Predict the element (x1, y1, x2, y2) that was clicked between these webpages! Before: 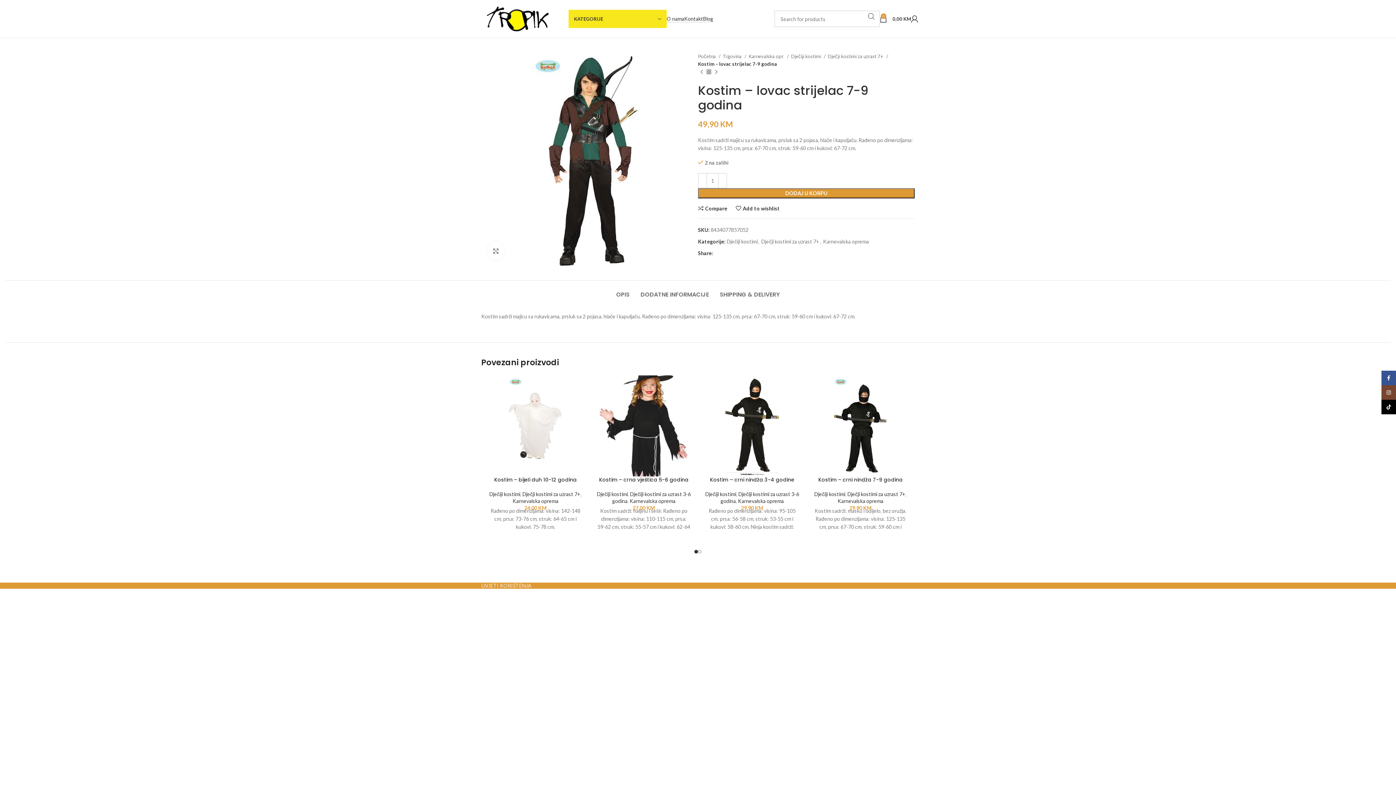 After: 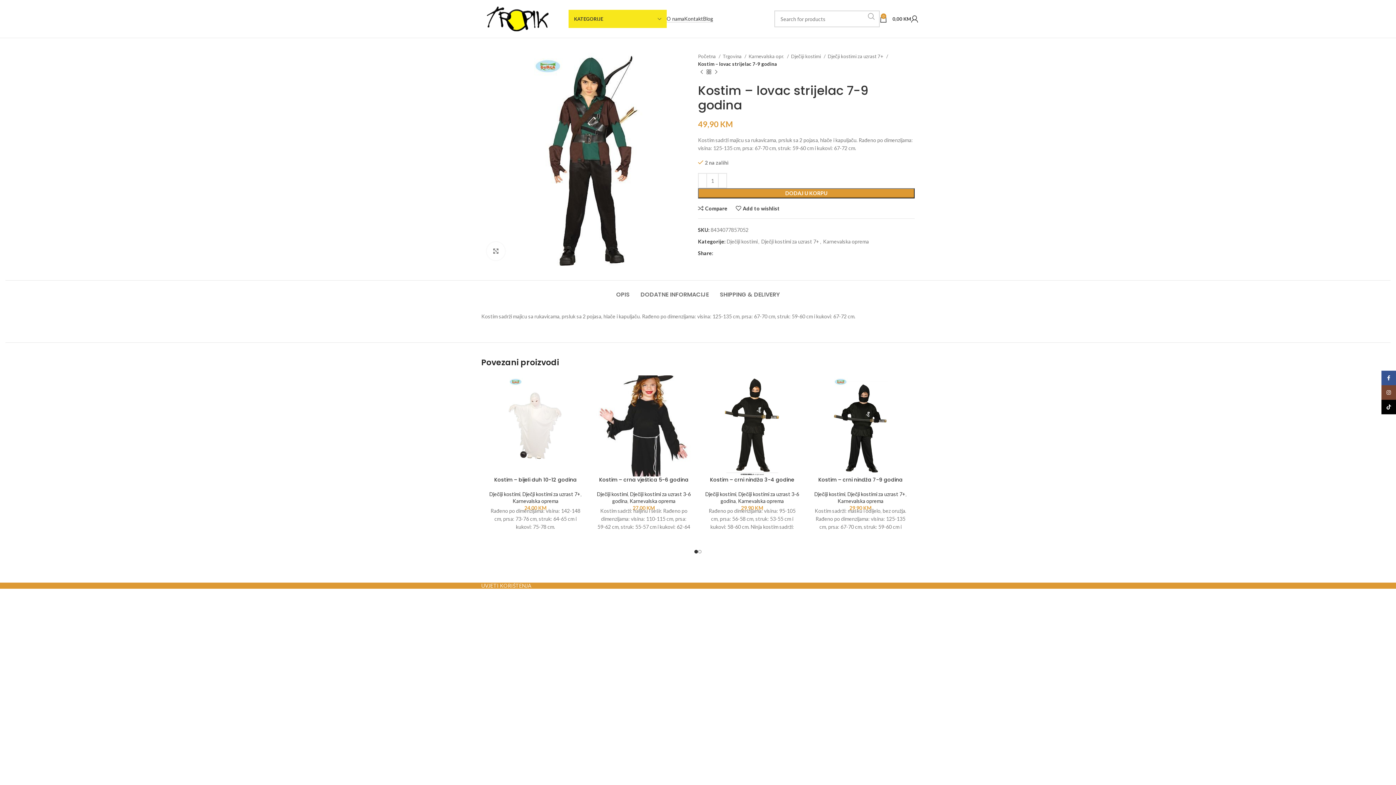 Action: label: Search  bbox: (863, 10, 880, 22)